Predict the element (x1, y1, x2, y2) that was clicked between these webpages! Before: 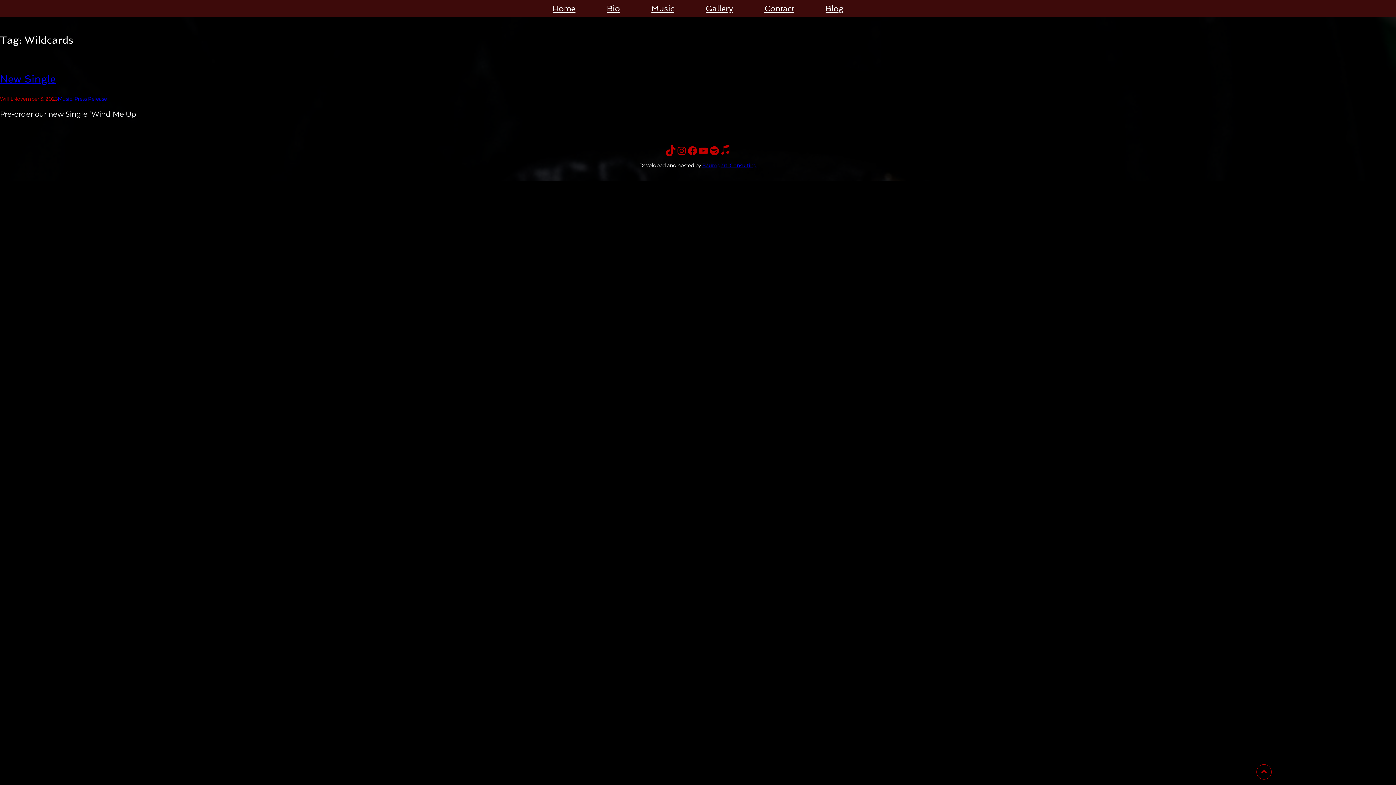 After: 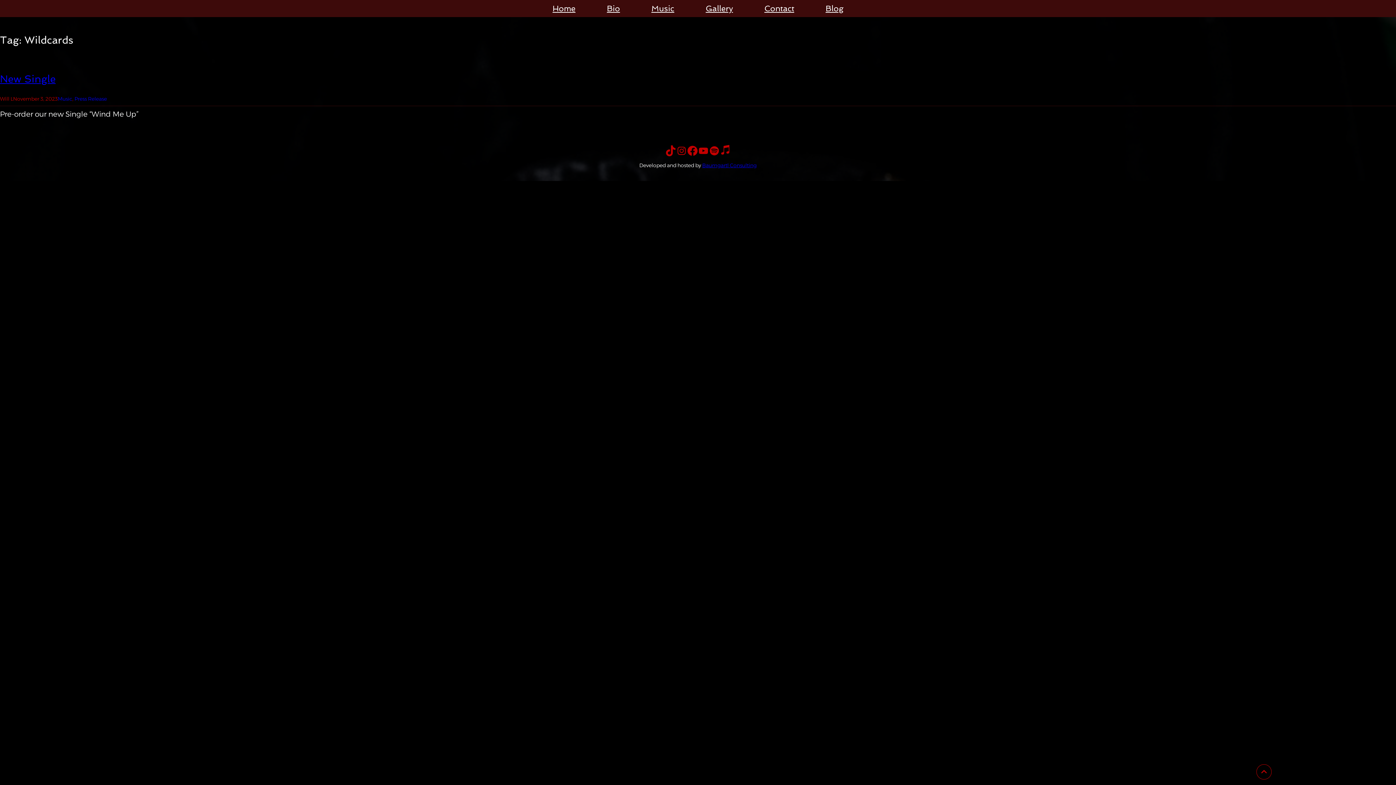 Action: bbox: (687, 145, 698, 156) label: Facebook